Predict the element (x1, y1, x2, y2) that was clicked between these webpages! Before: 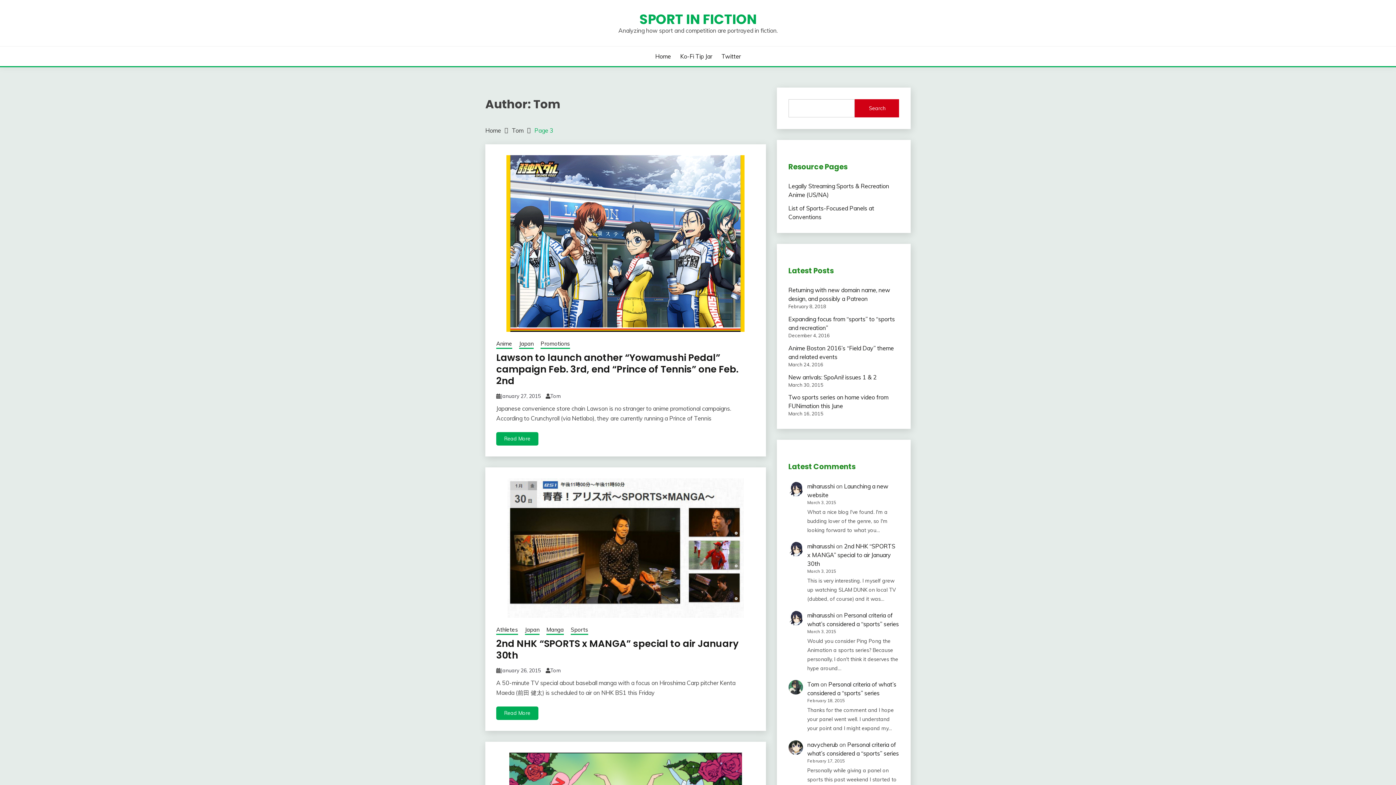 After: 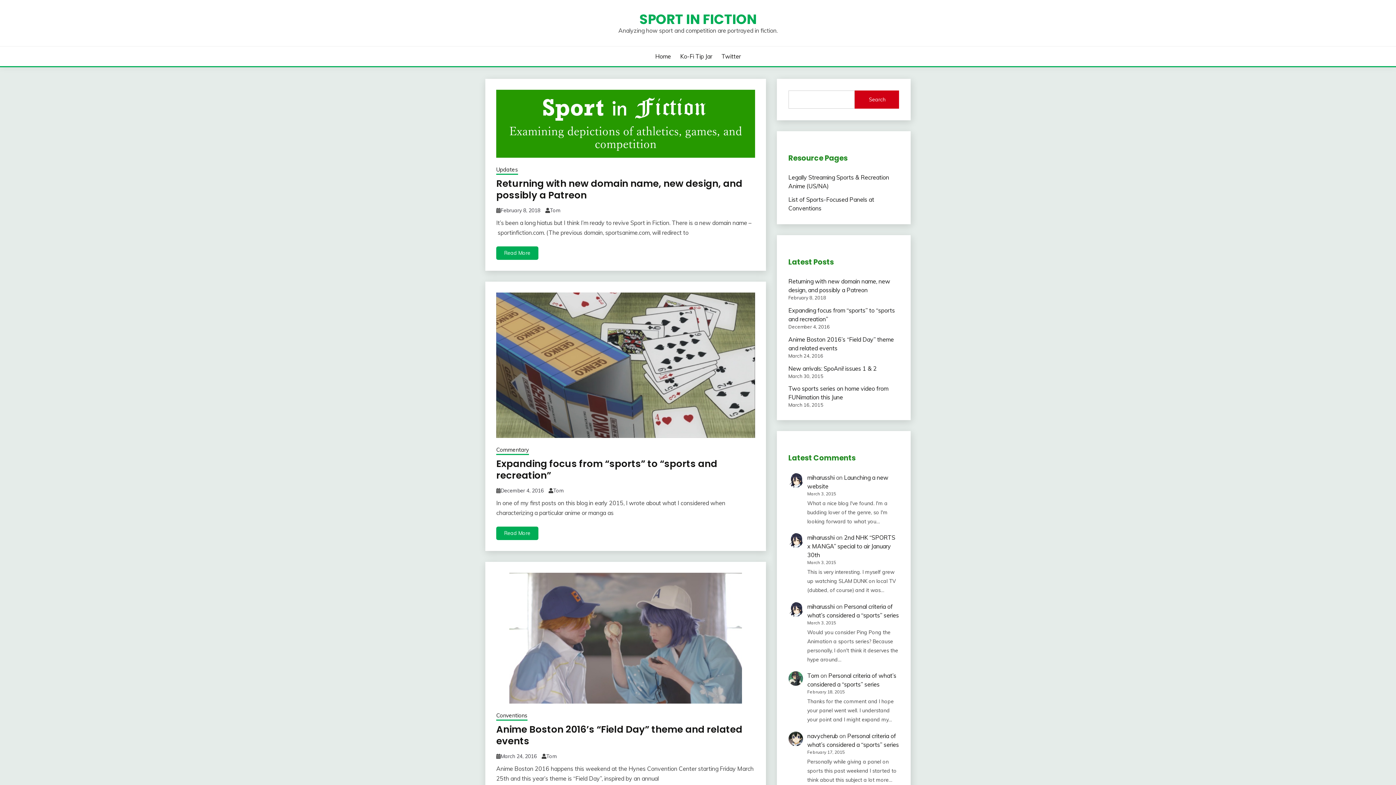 Action: bbox: (639, 9, 756, 28) label: SPORT IN FICTION